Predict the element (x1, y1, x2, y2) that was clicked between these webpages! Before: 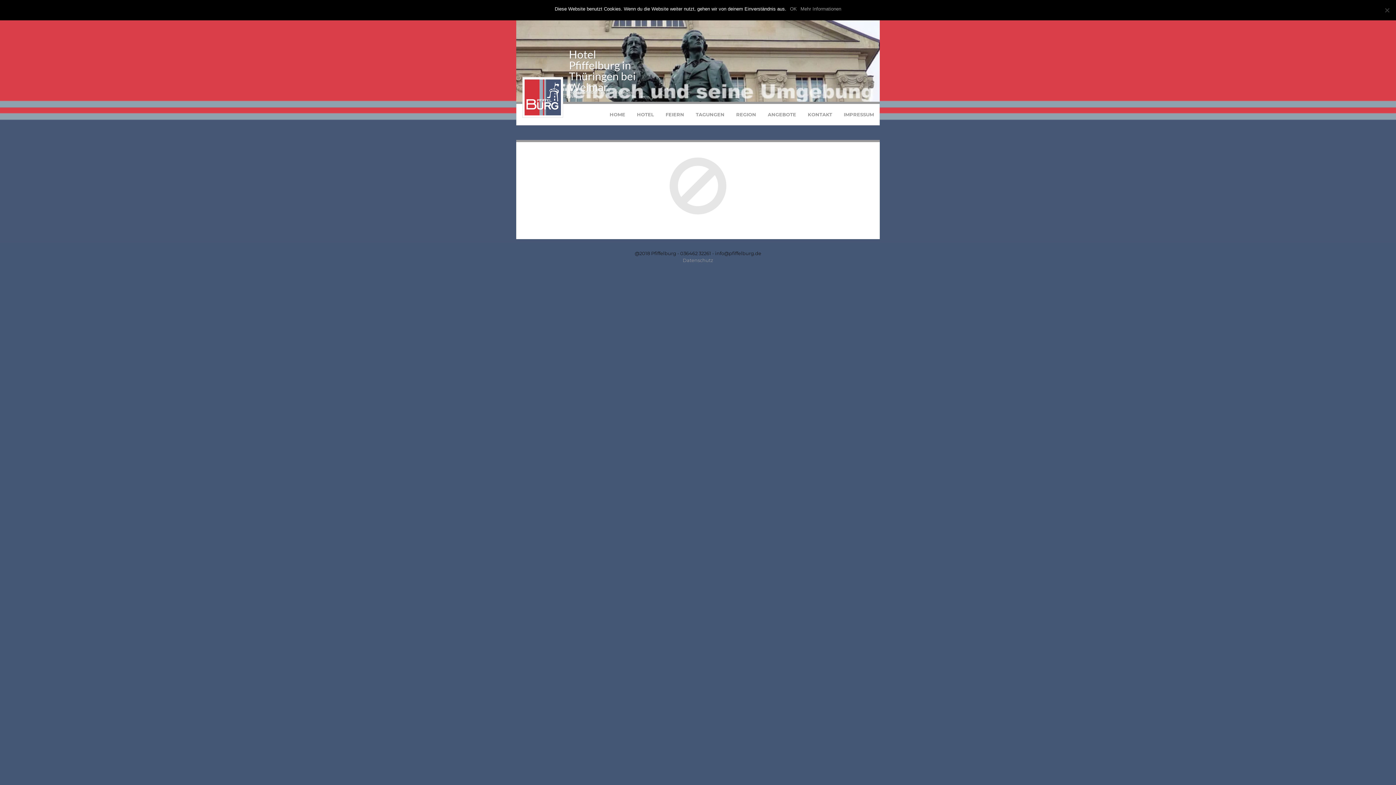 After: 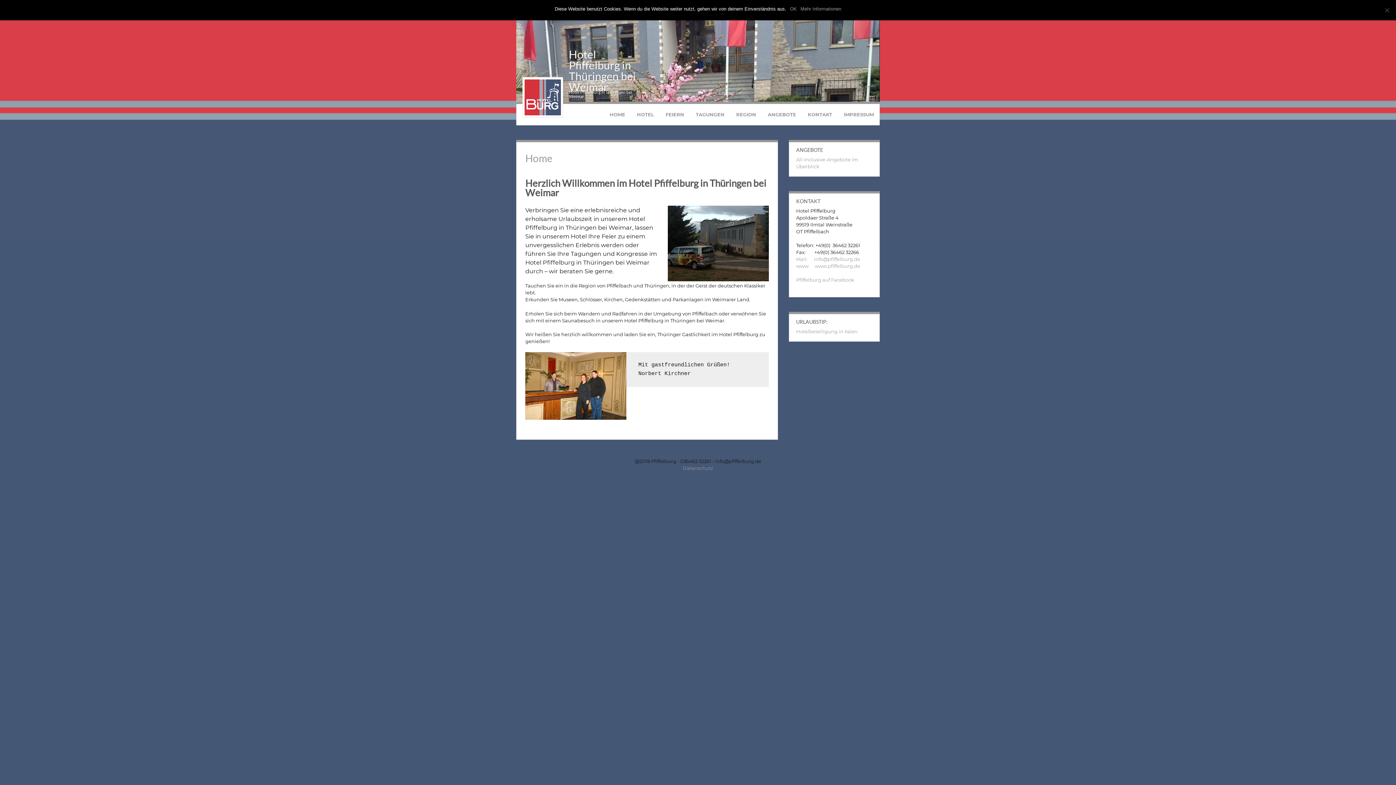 Action: bbox: (604, 104, 631, 125) label: HOME